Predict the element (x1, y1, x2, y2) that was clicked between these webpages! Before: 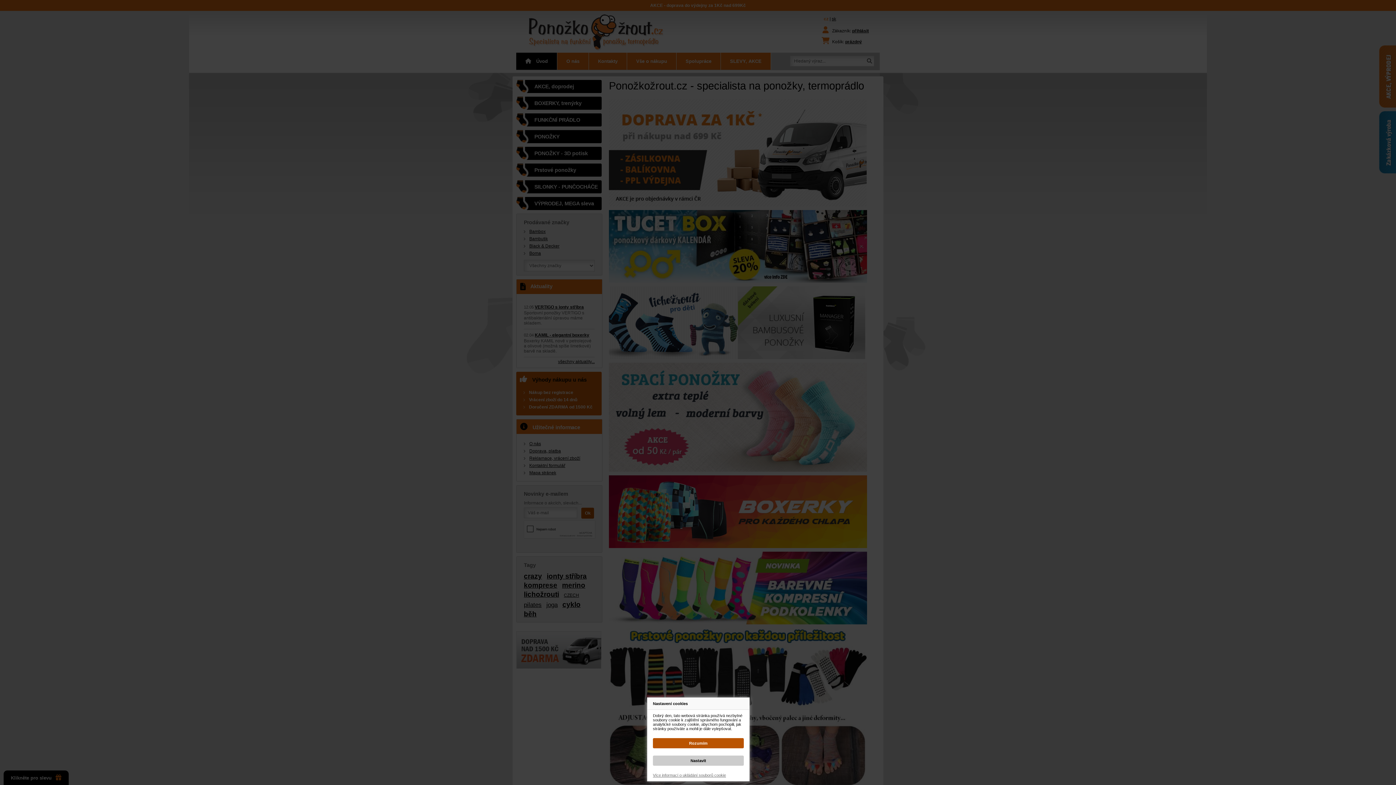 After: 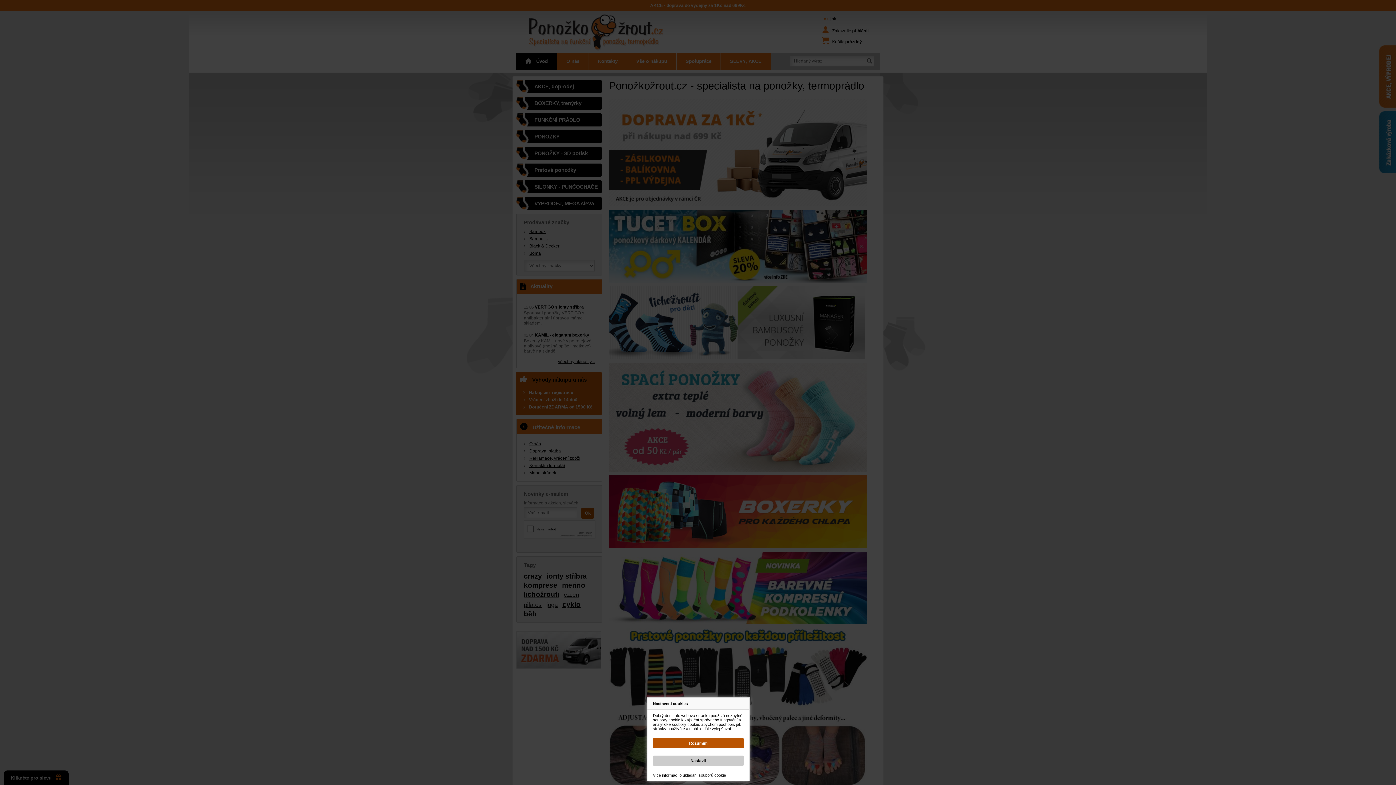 Action: label: Více informací o ukládání souborů cookie bbox: (653, 773, 726, 777)